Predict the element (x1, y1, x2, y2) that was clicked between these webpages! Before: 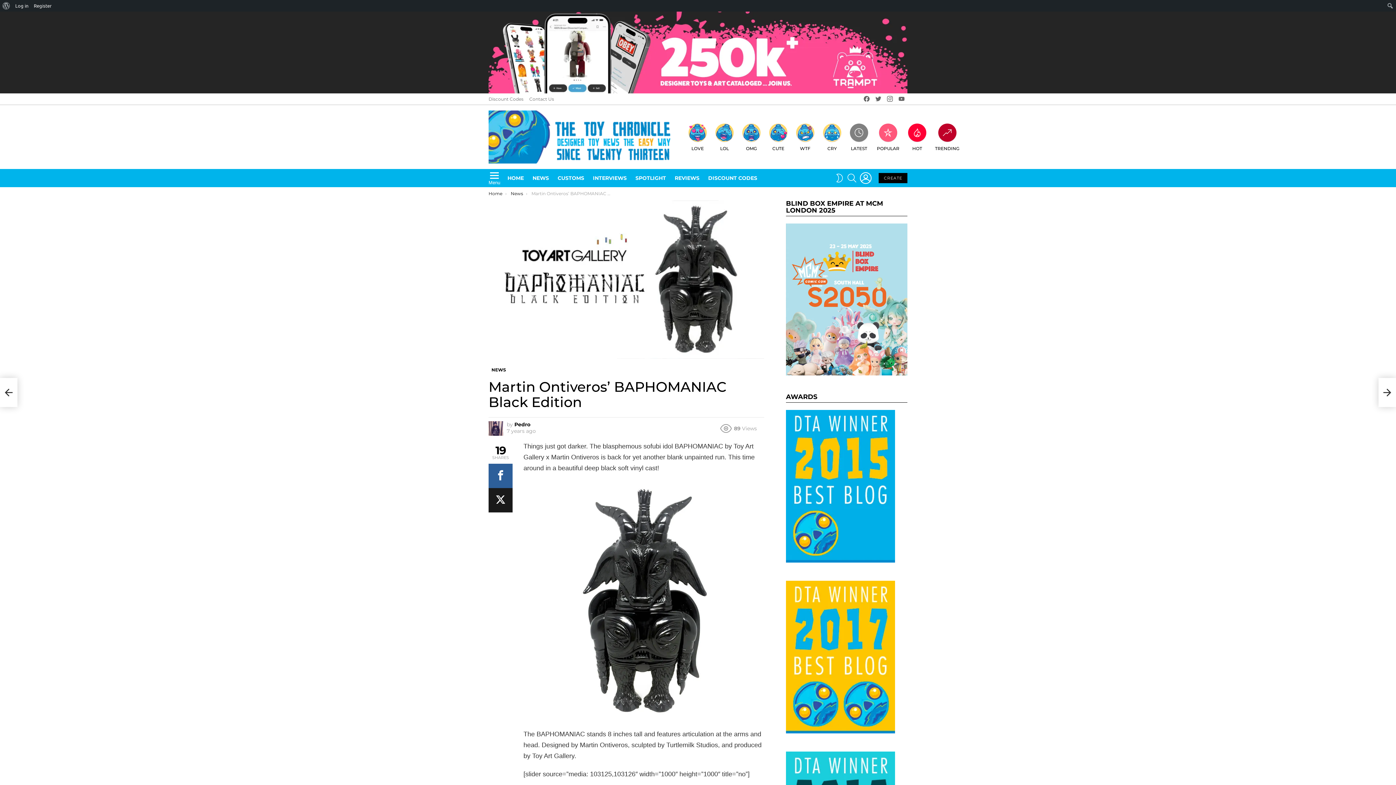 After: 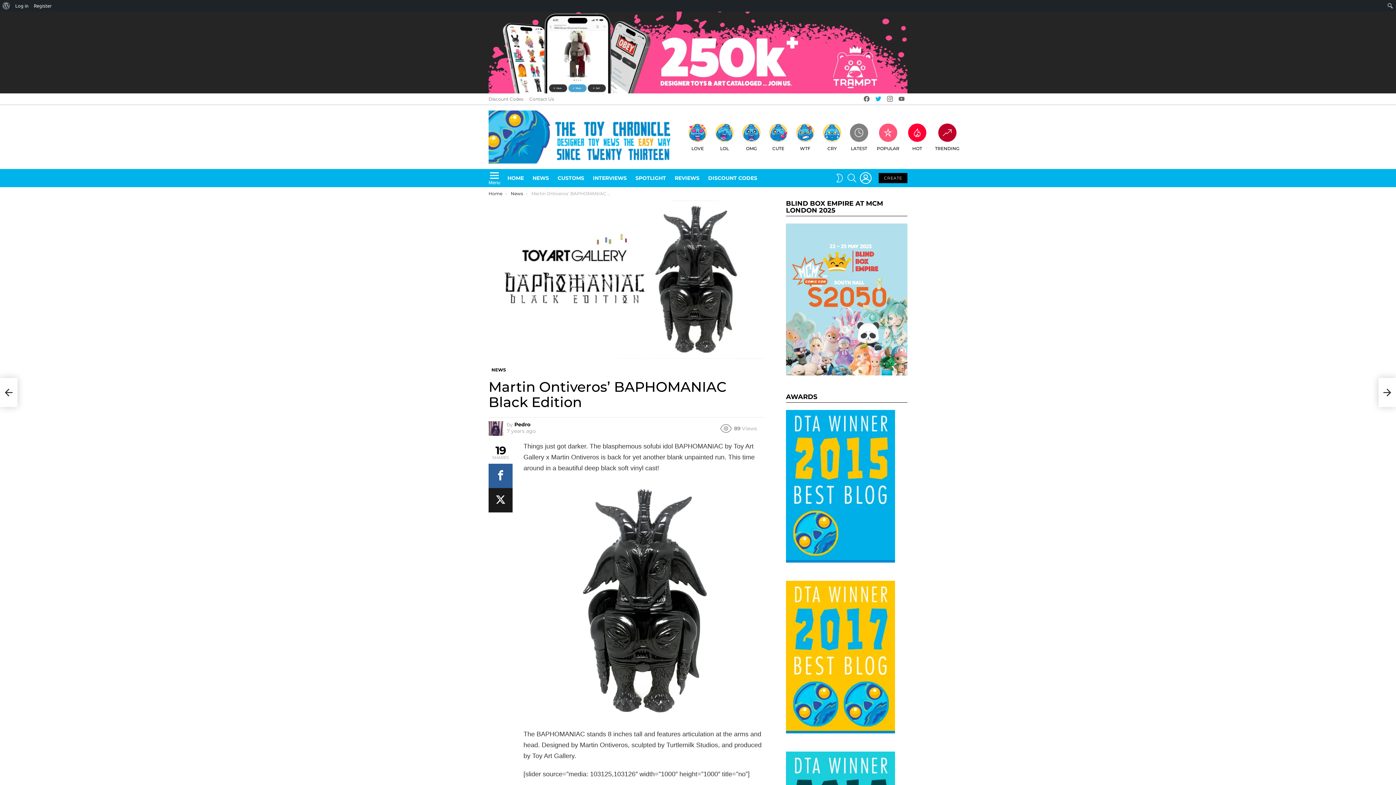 Action: bbox: (872, 95, 884, 103) label: Twitter